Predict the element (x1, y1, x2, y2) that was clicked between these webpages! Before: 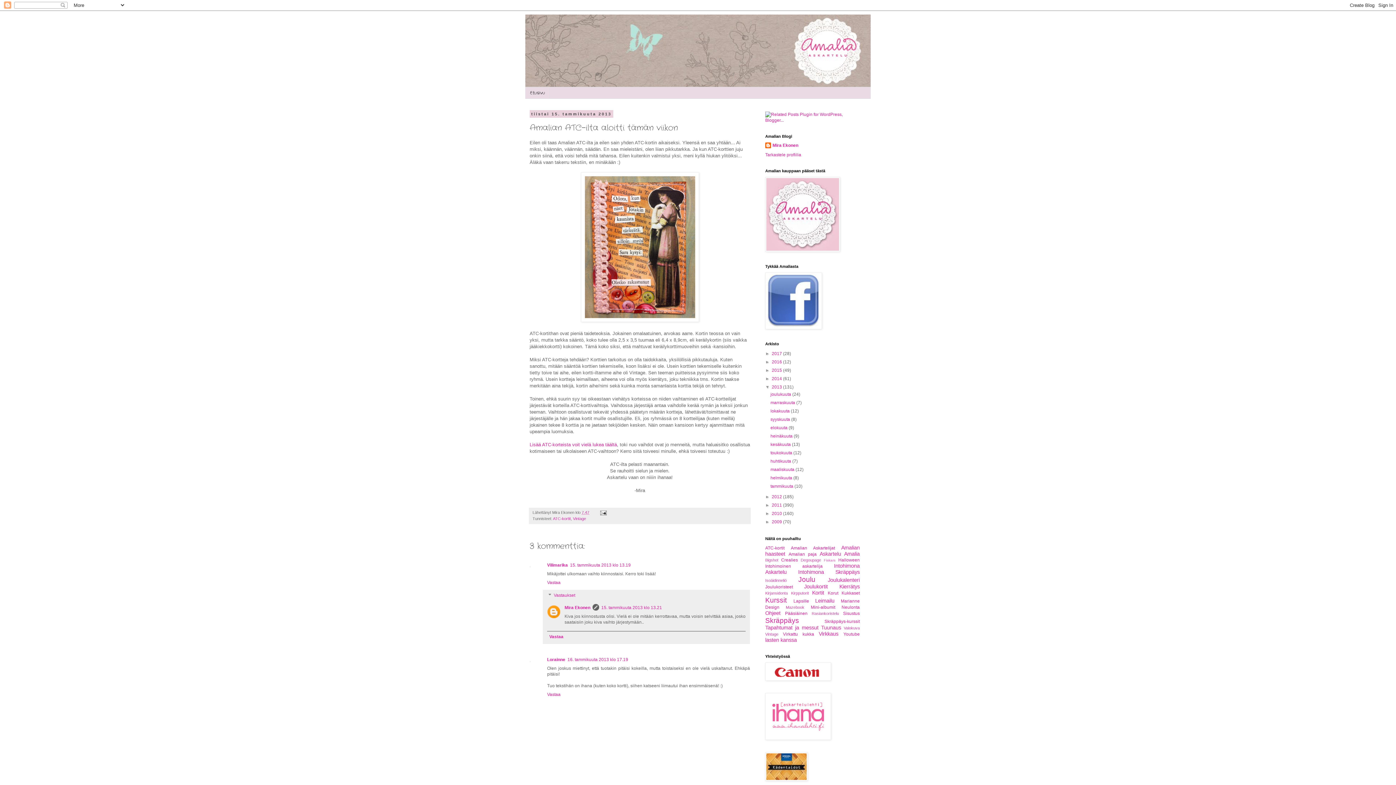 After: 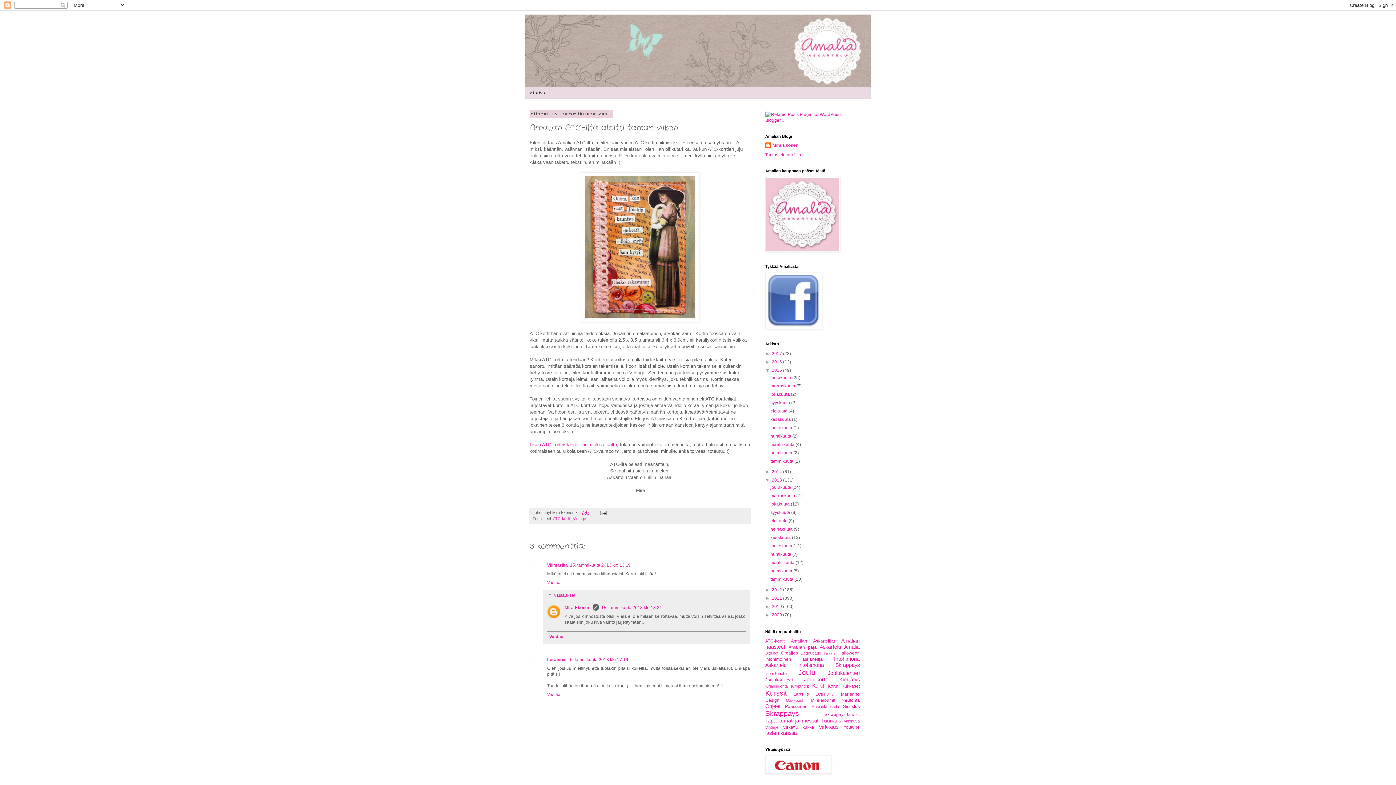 Action: label: ►   bbox: (765, 368, 772, 373)